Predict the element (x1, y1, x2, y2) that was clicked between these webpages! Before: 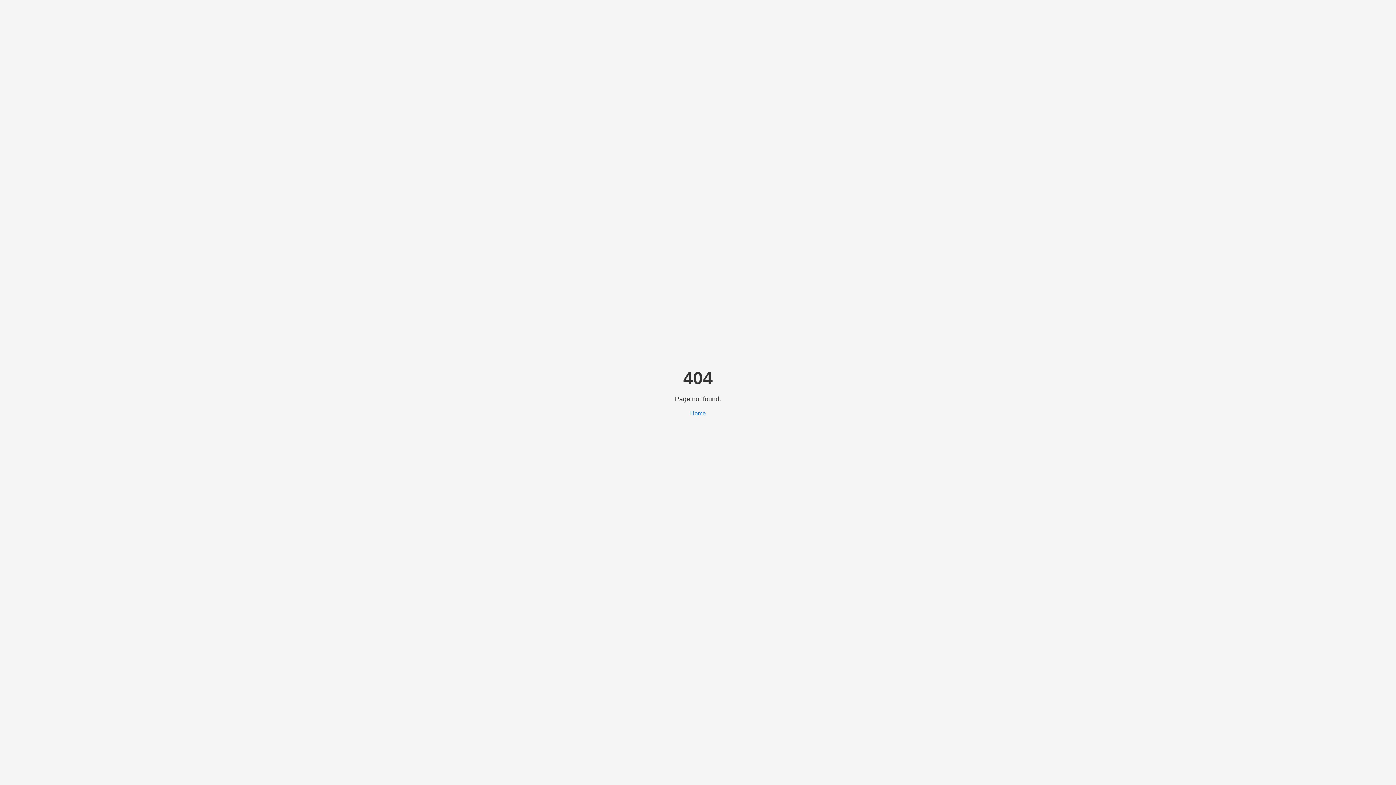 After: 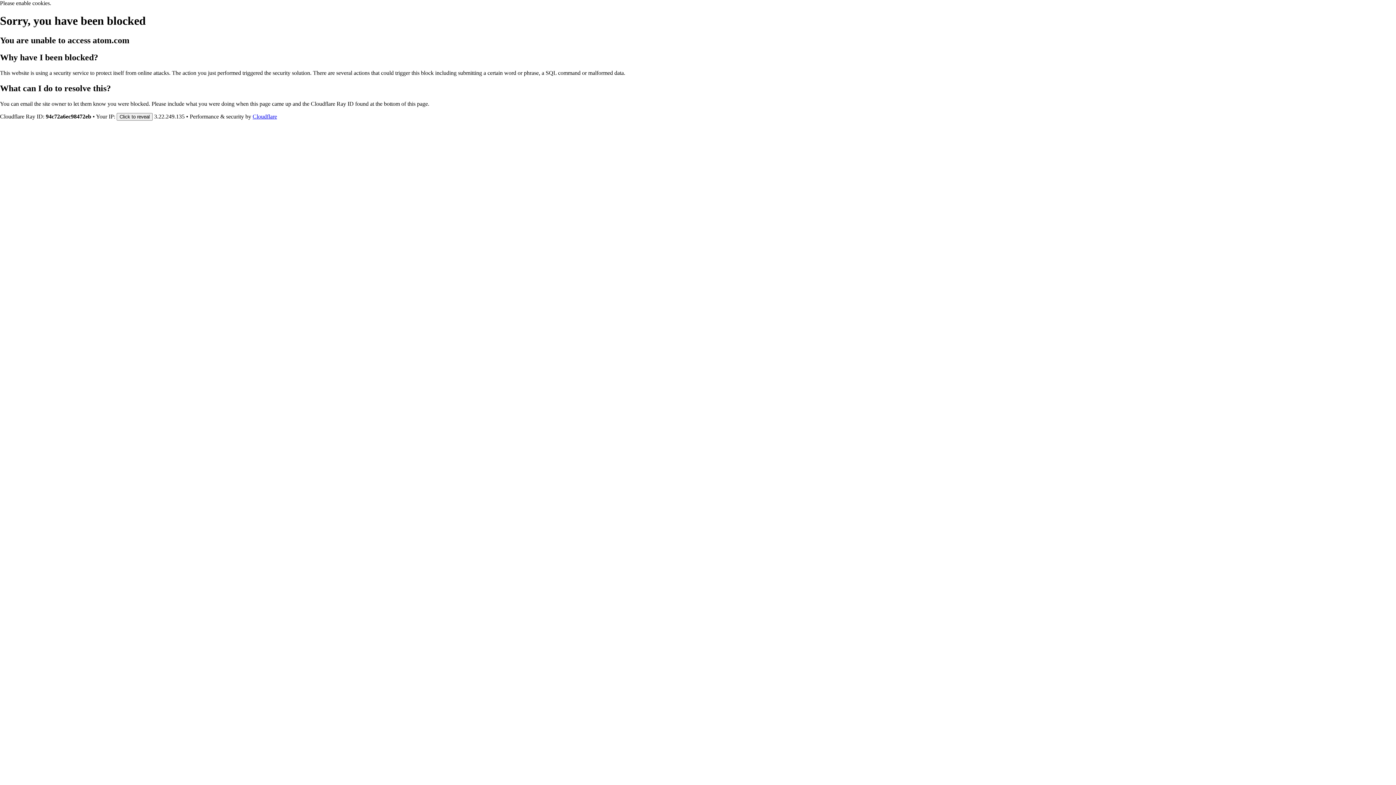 Action: bbox: (690, 410, 706, 416) label: Home